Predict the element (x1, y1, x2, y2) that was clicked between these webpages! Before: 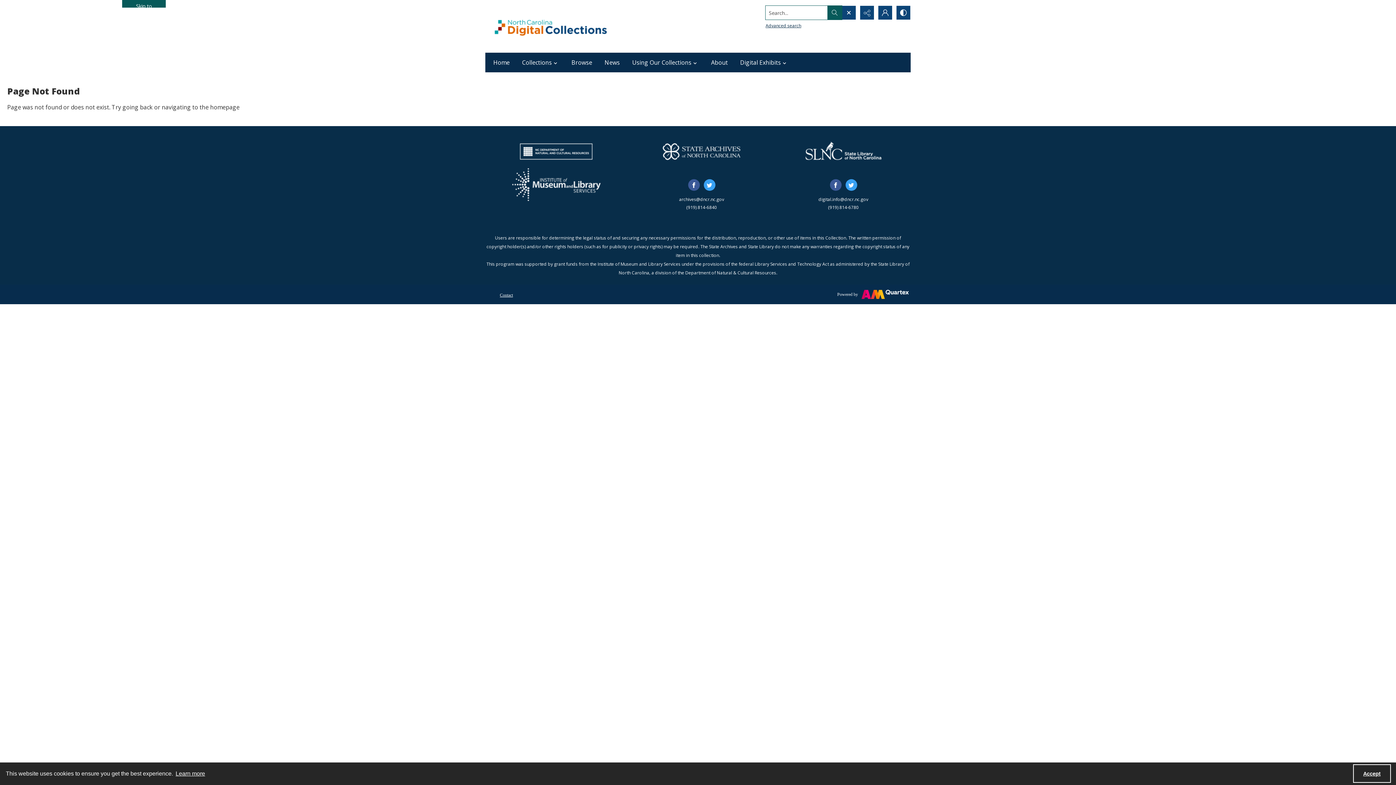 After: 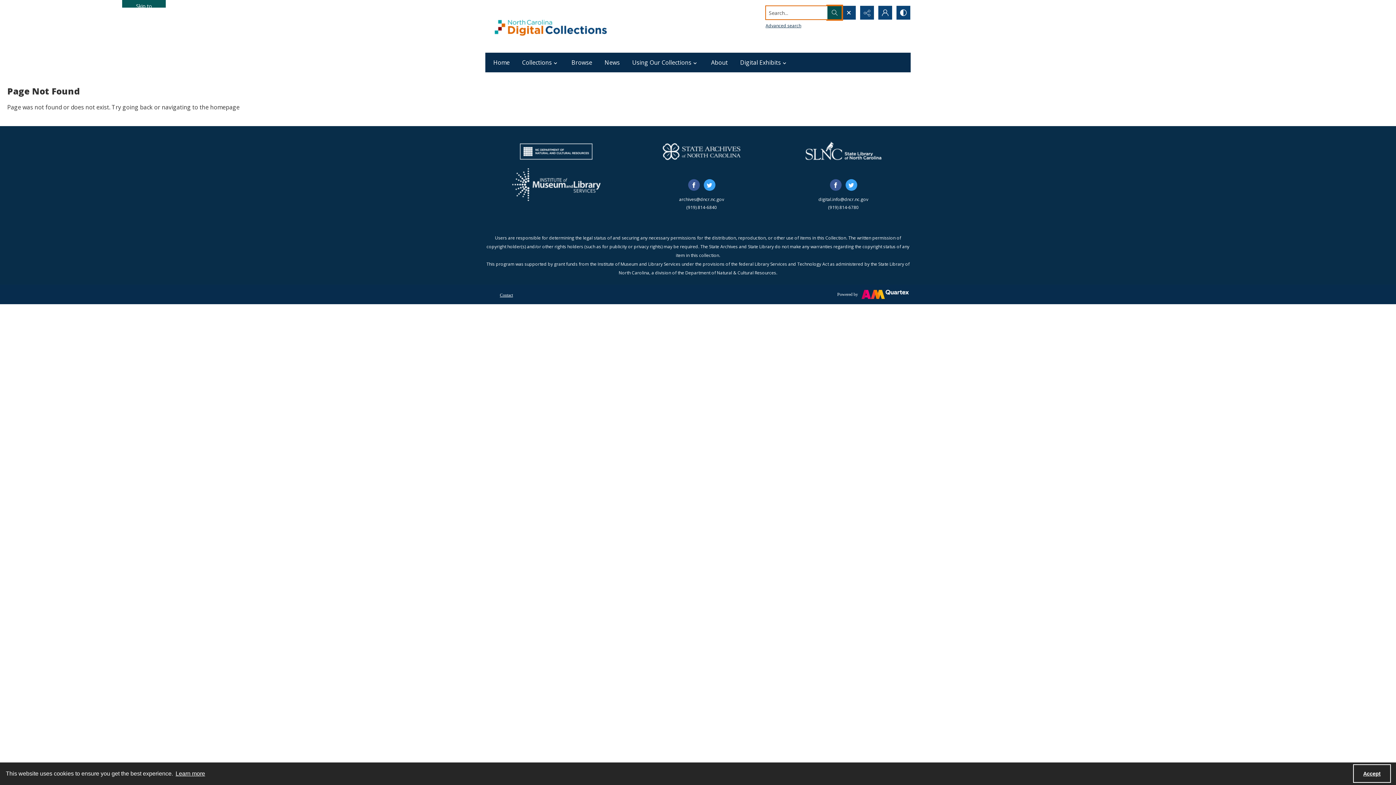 Action: bbox: (827, 5, 842, 19)